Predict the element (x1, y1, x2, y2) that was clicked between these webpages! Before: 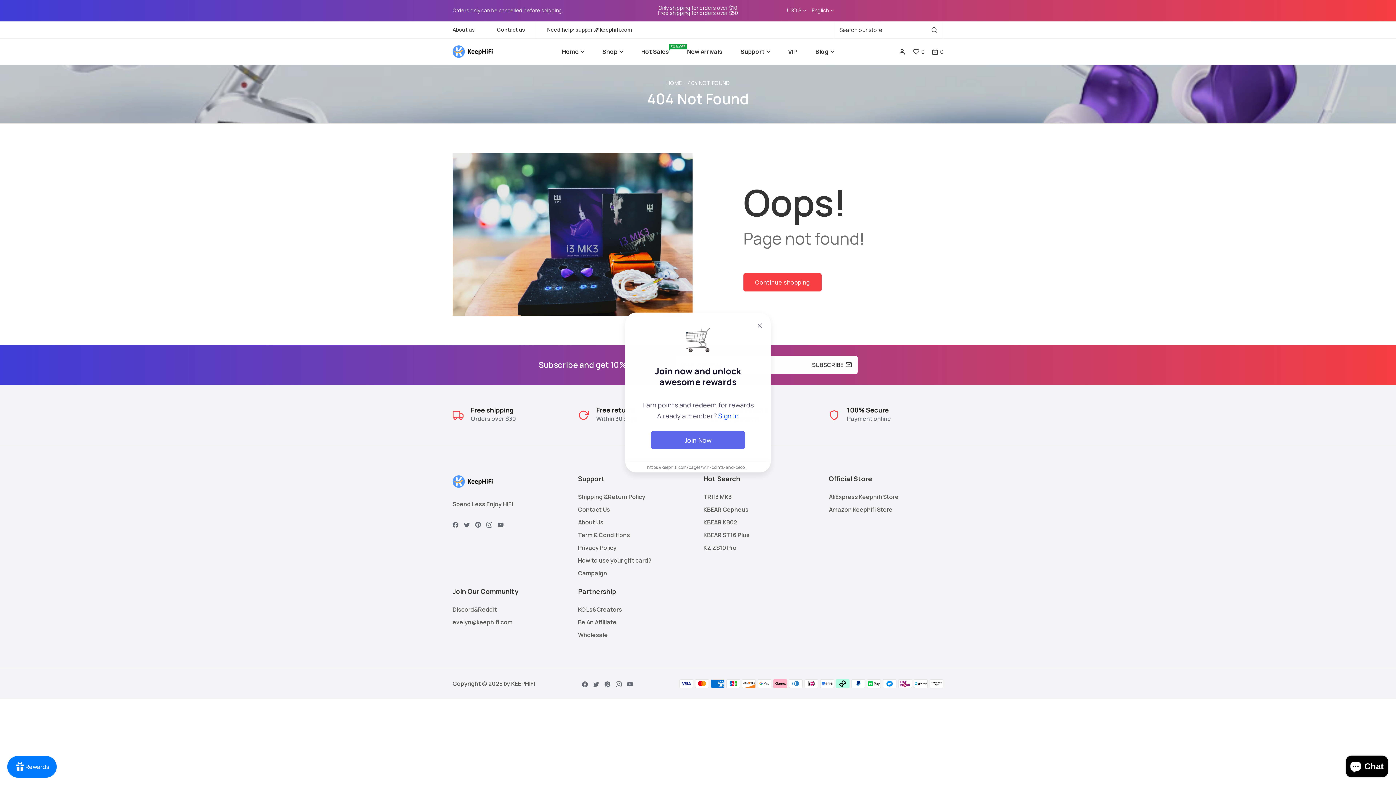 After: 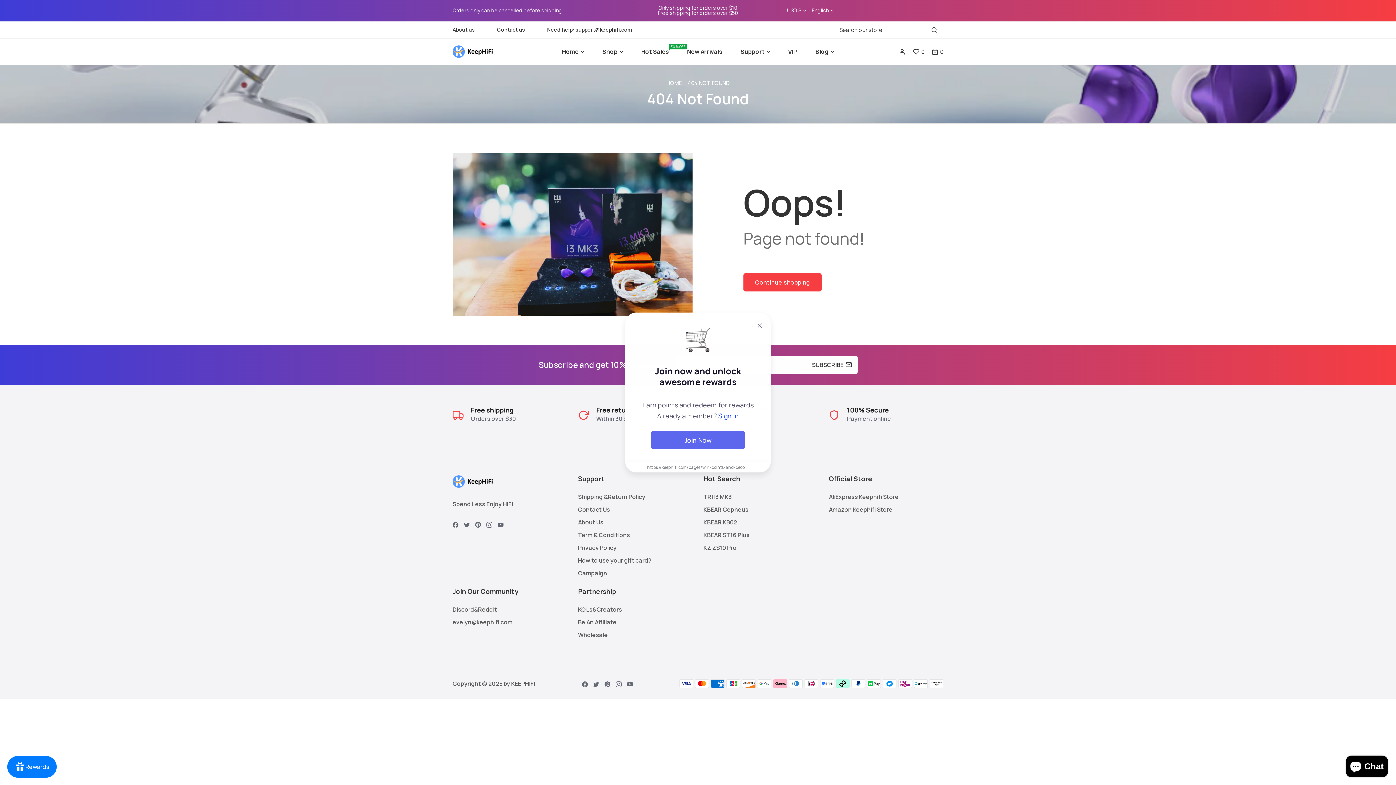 Action: label: Free shipping

Orders over $30 bbox: (452, 407, 567, 424)